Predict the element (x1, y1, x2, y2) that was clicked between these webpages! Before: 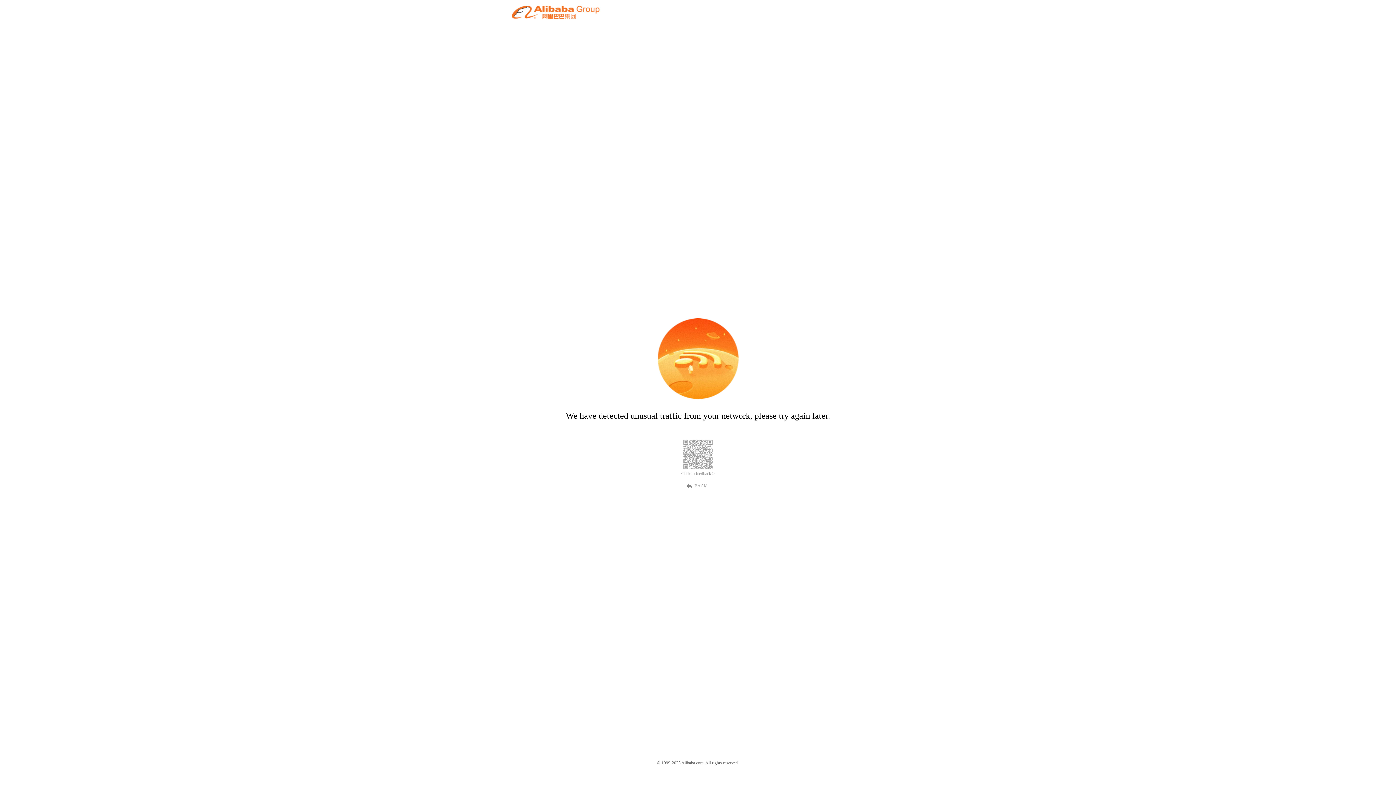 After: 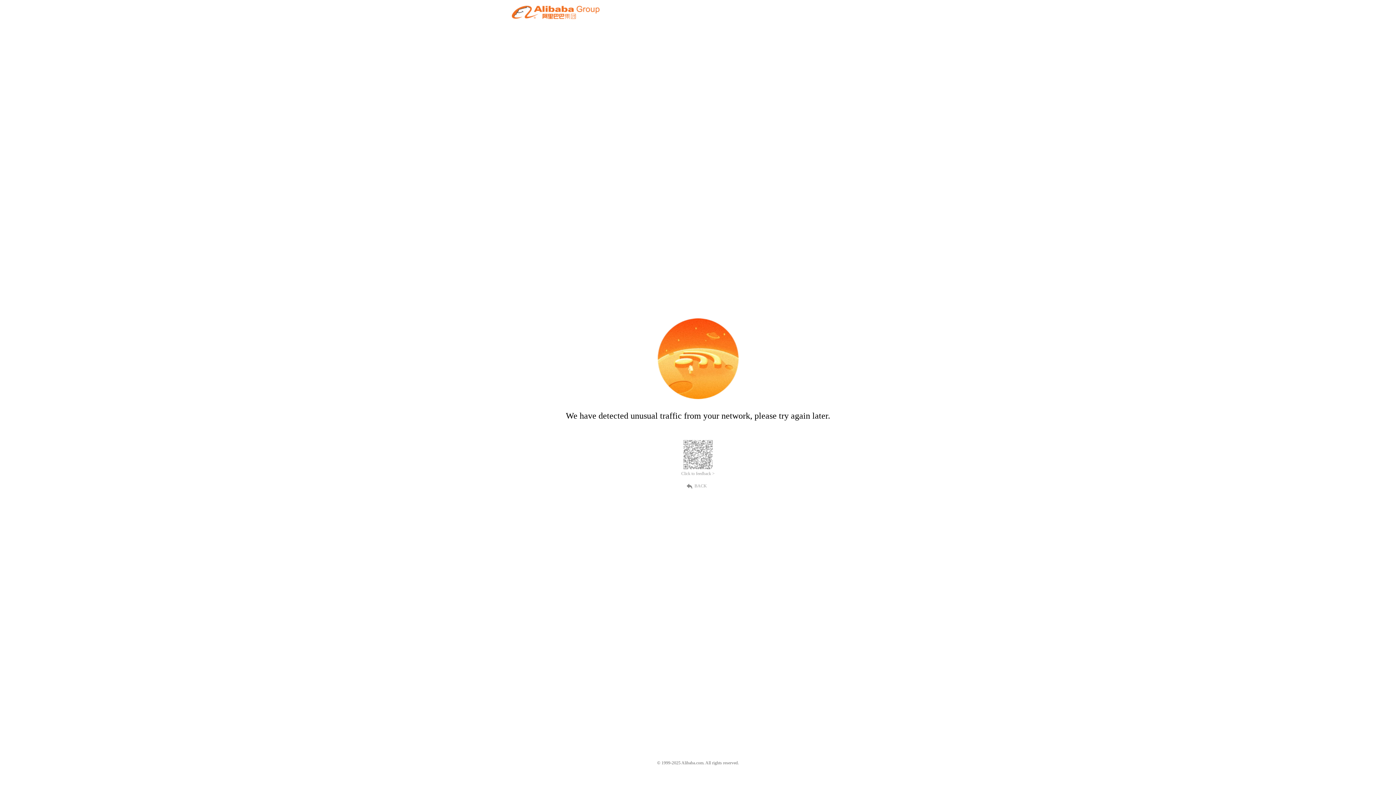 Action: label: BACK bbox: (689, 482, 707, 489)